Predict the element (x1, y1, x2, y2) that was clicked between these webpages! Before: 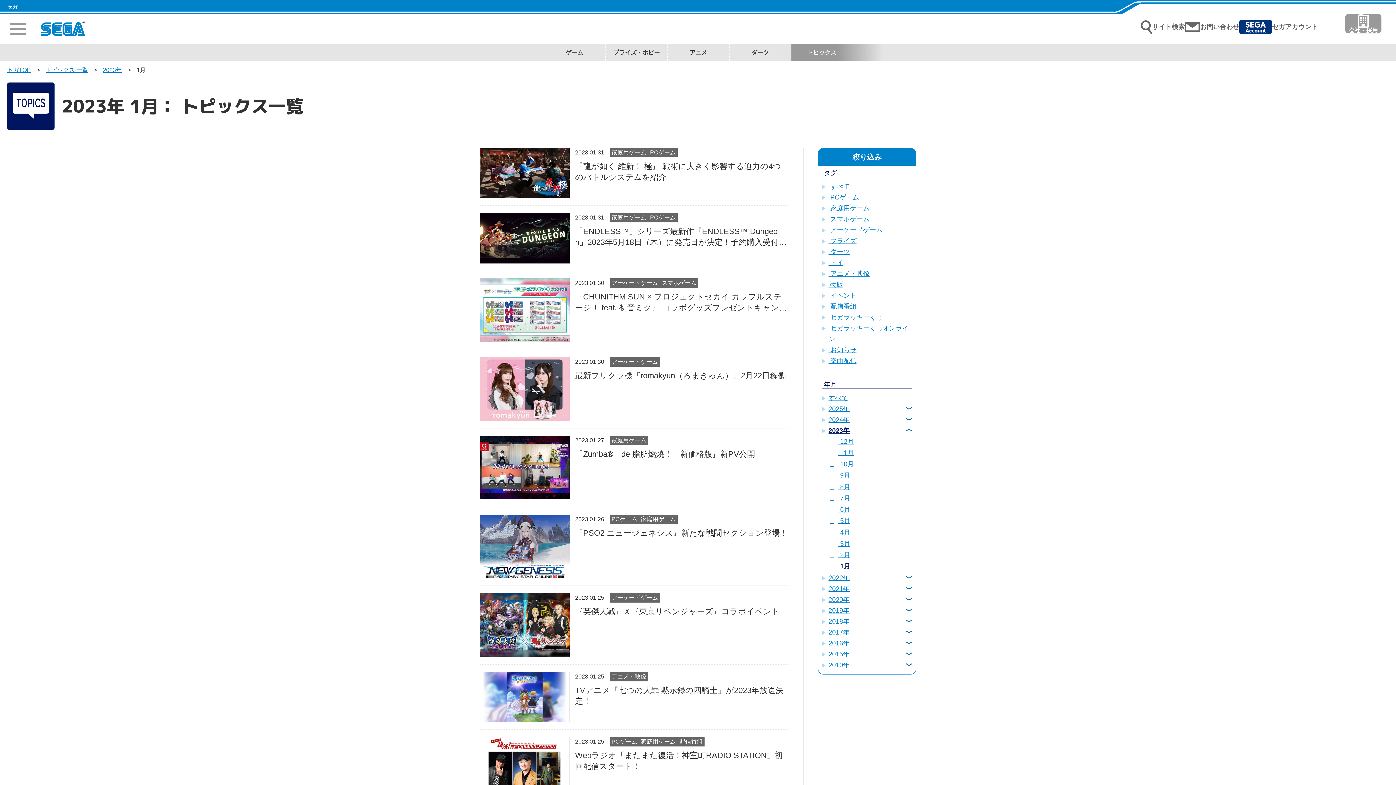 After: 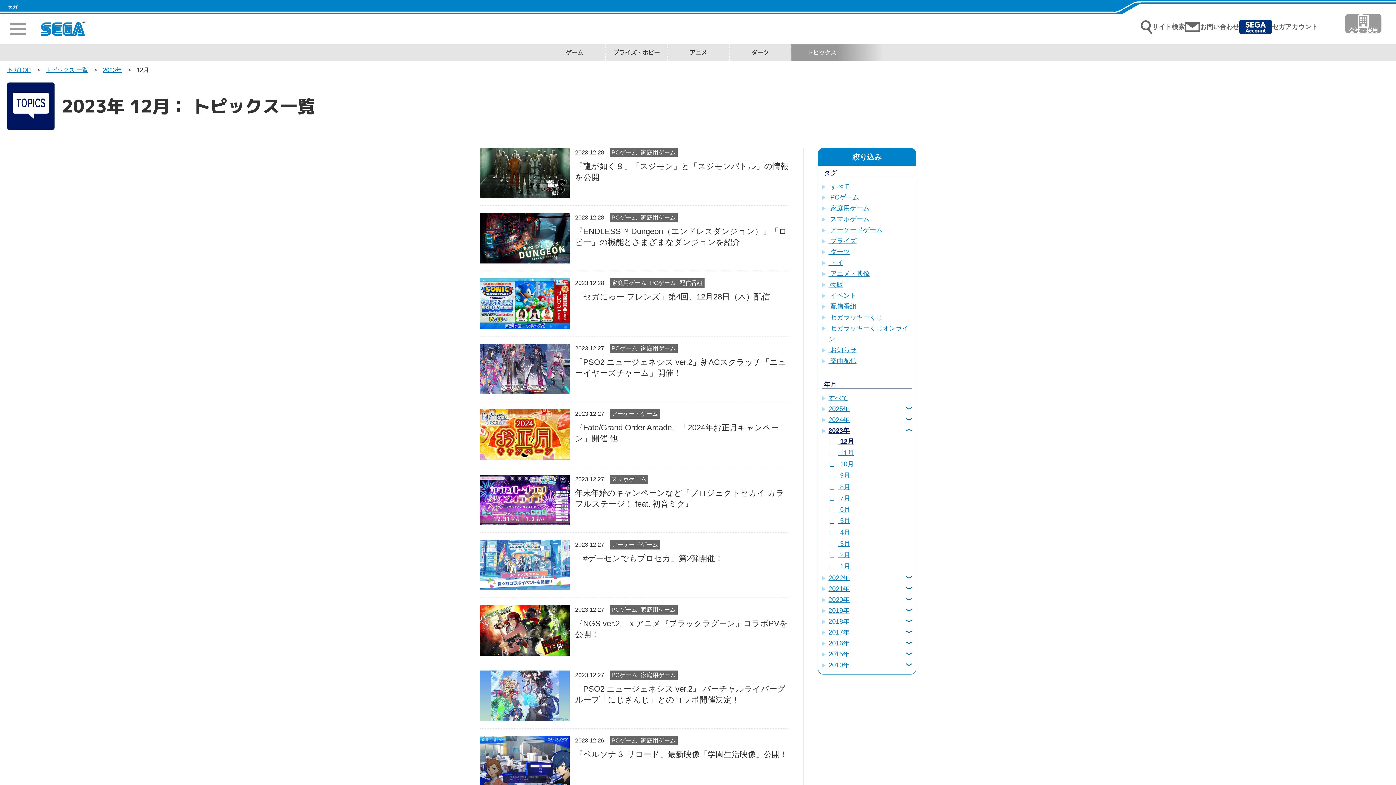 Action: bbox: (828, 436, 912, 447) label:  12月